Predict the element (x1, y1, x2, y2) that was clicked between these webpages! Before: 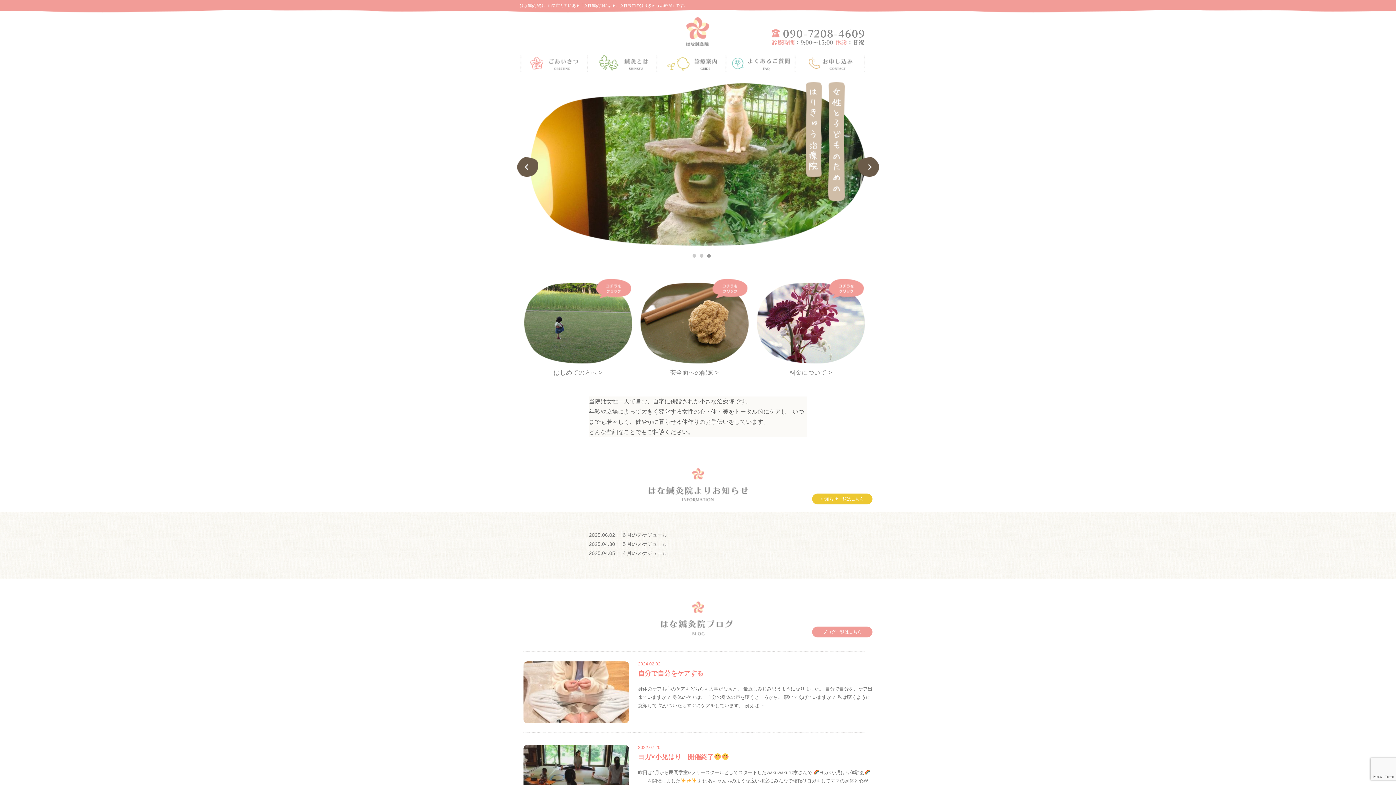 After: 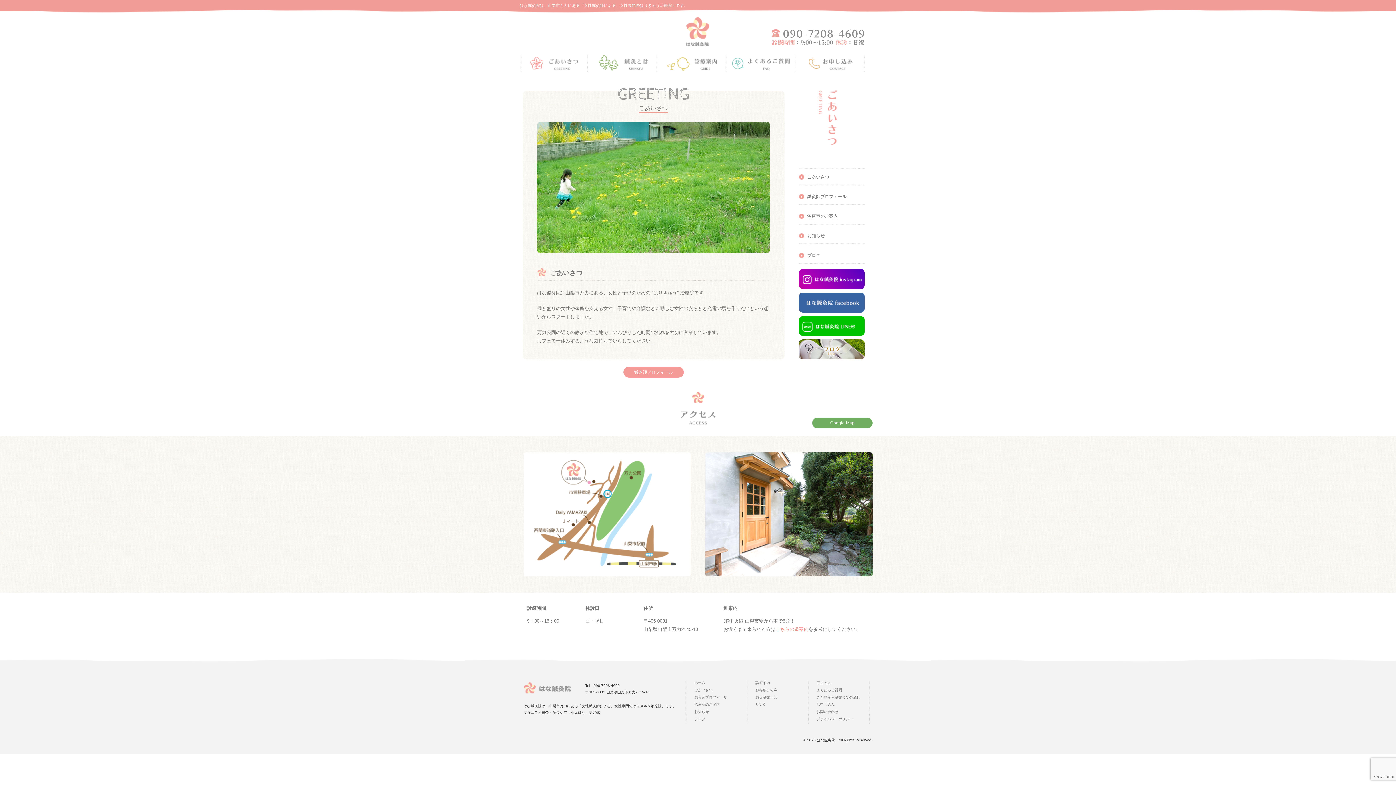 Action: bbox: (524, 276, 632, 378) label: はじめての方へ >